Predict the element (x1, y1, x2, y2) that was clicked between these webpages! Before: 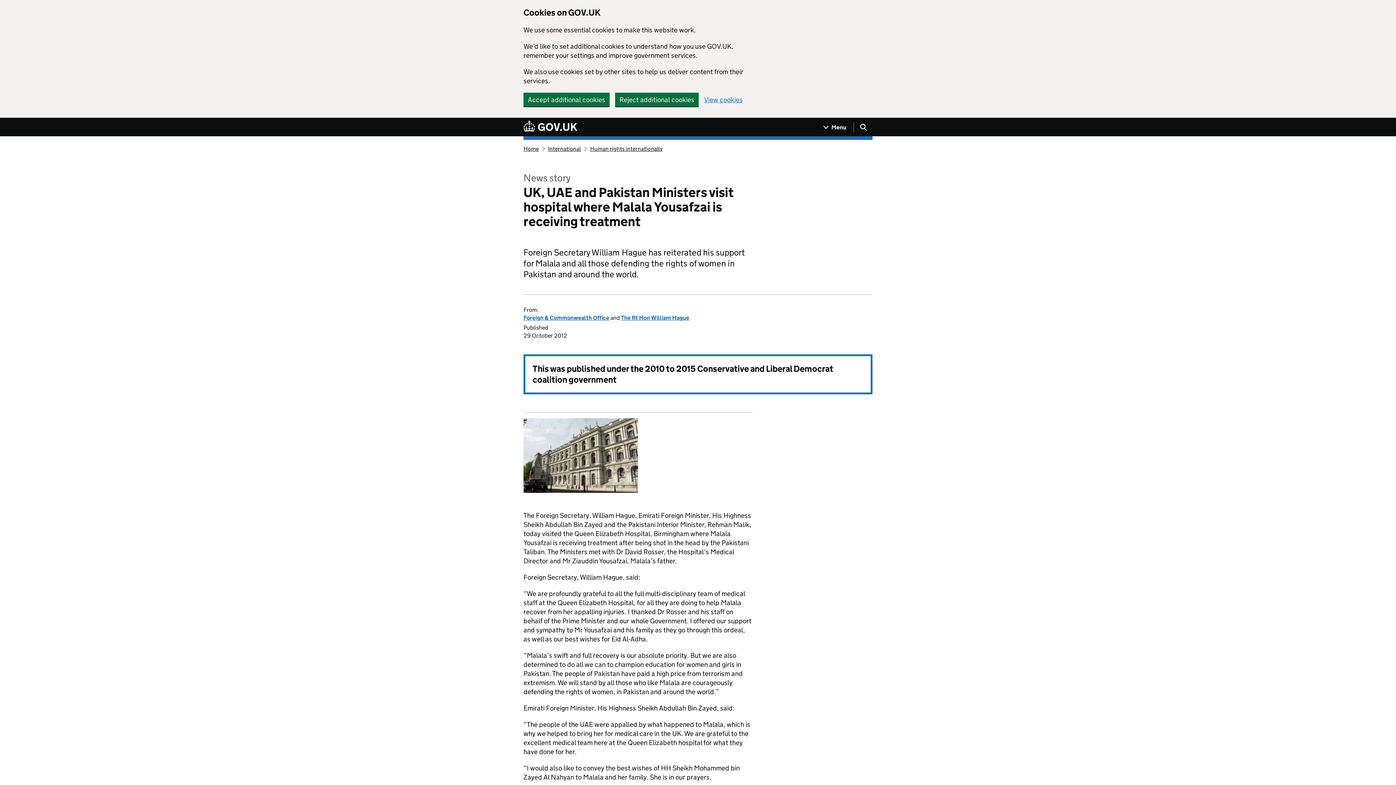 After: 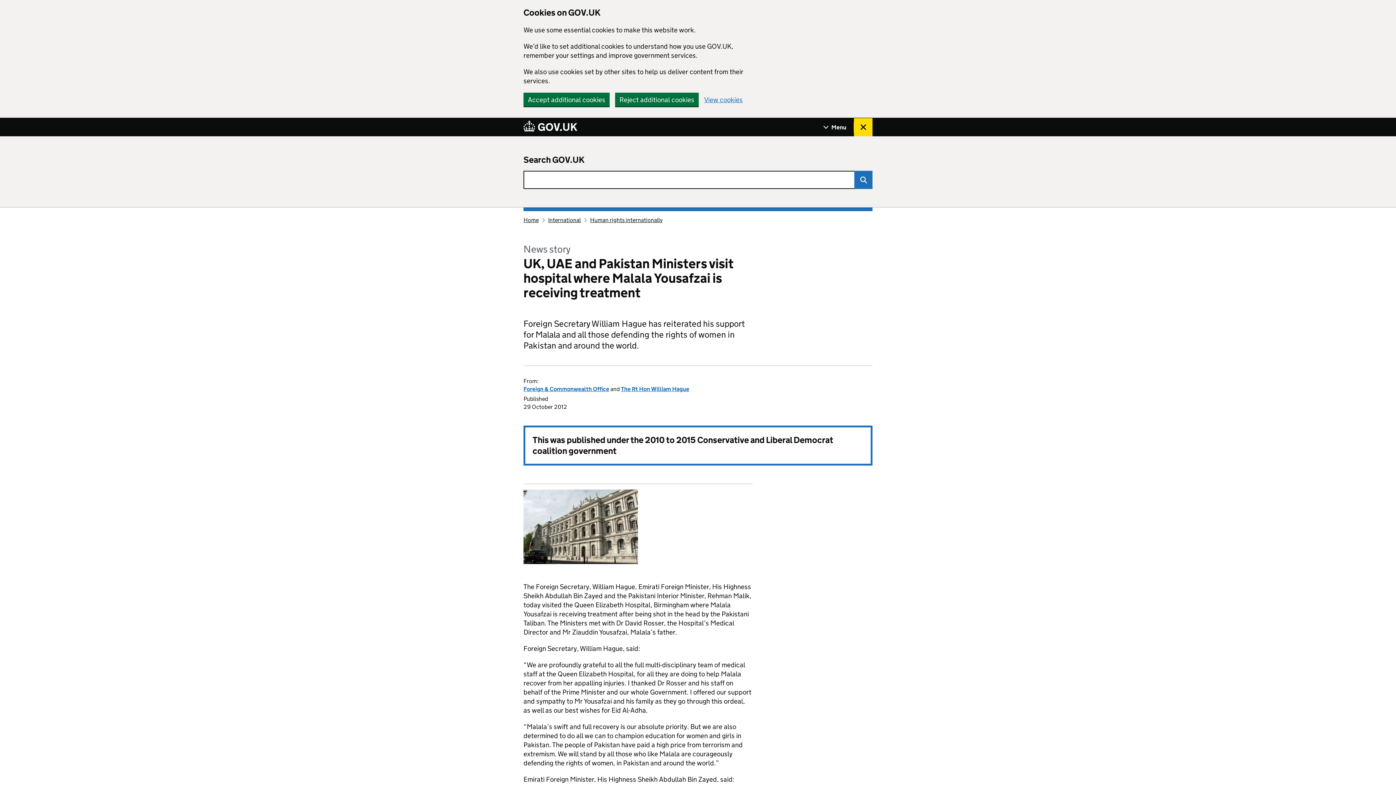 Action: label: Show search menu bbox: (854, 118, 872, 136)